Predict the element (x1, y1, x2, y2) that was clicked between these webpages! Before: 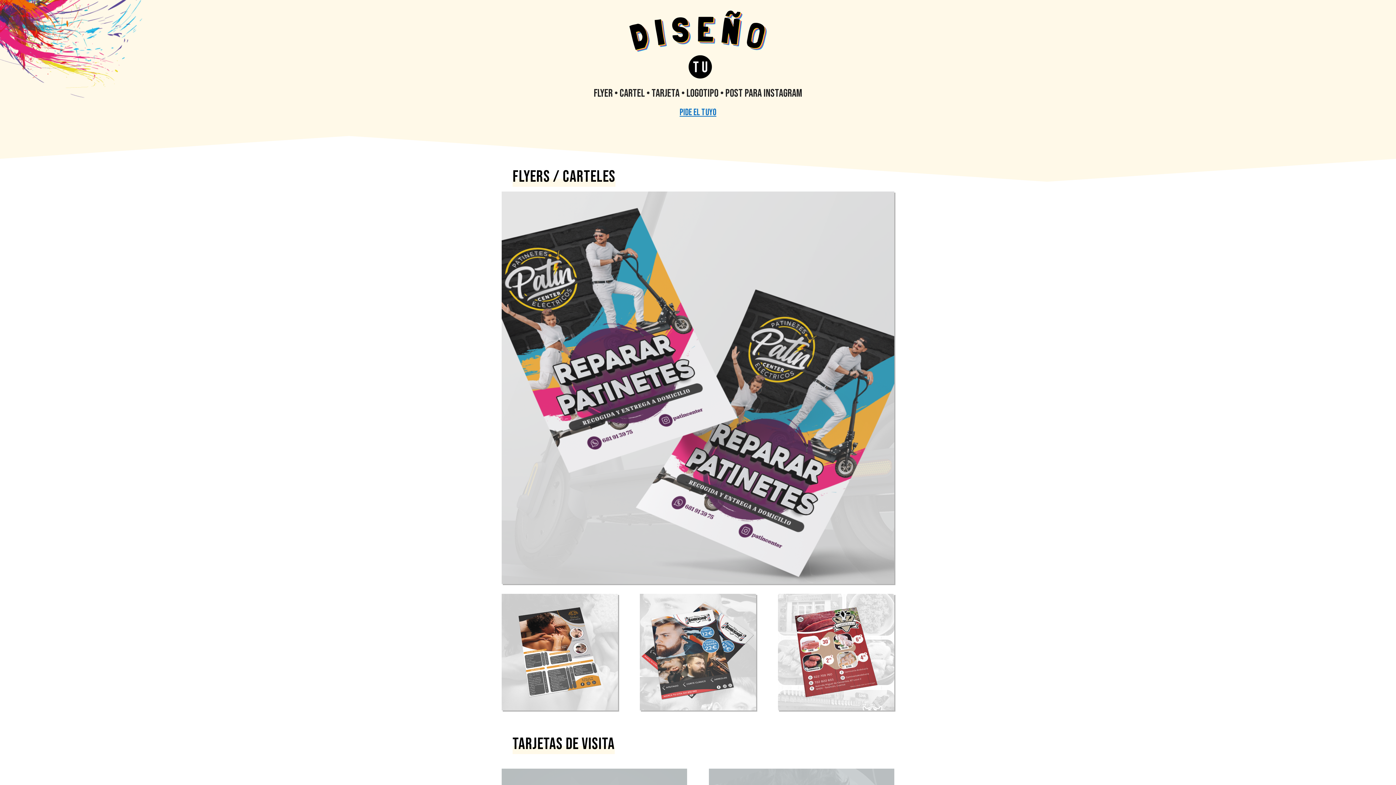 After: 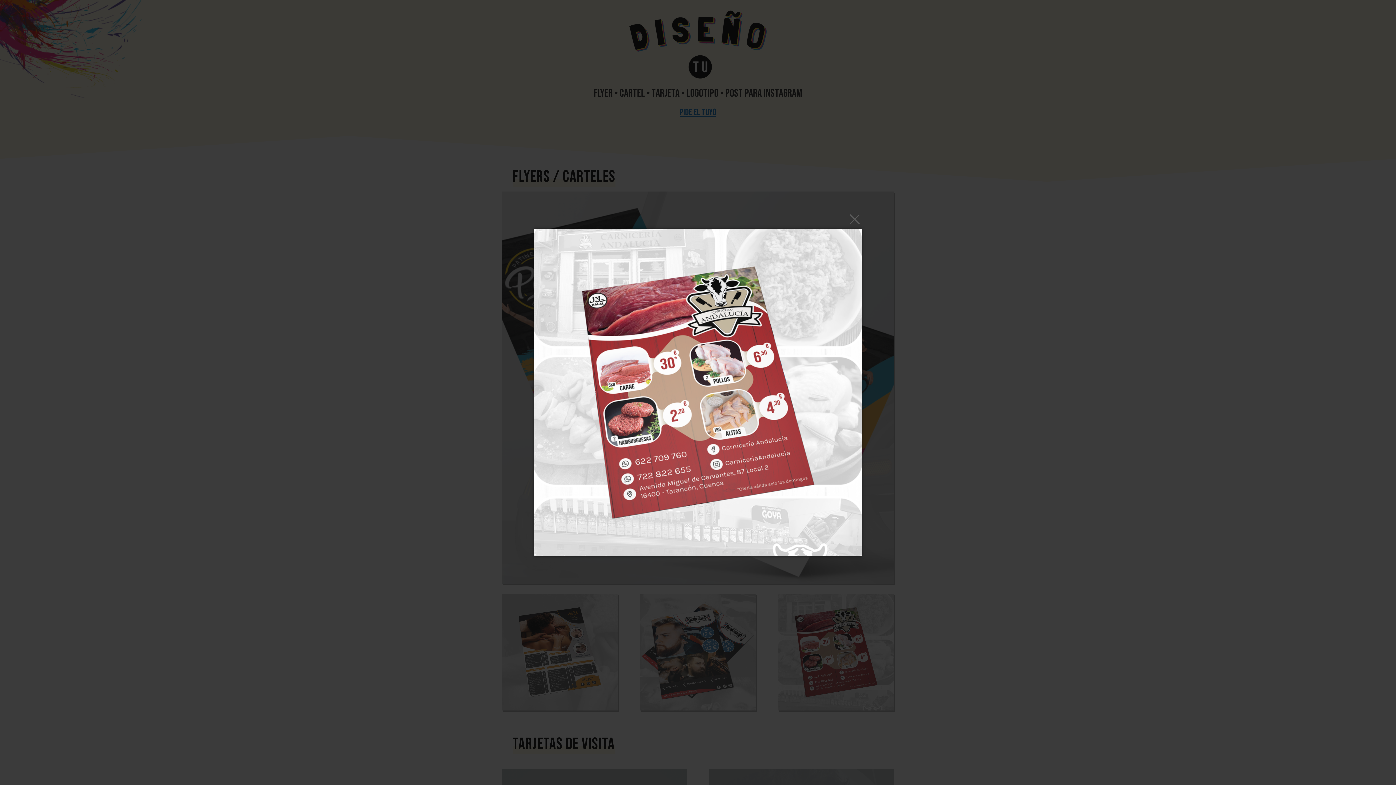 Action: bbox: (778, 705, 894, 712)